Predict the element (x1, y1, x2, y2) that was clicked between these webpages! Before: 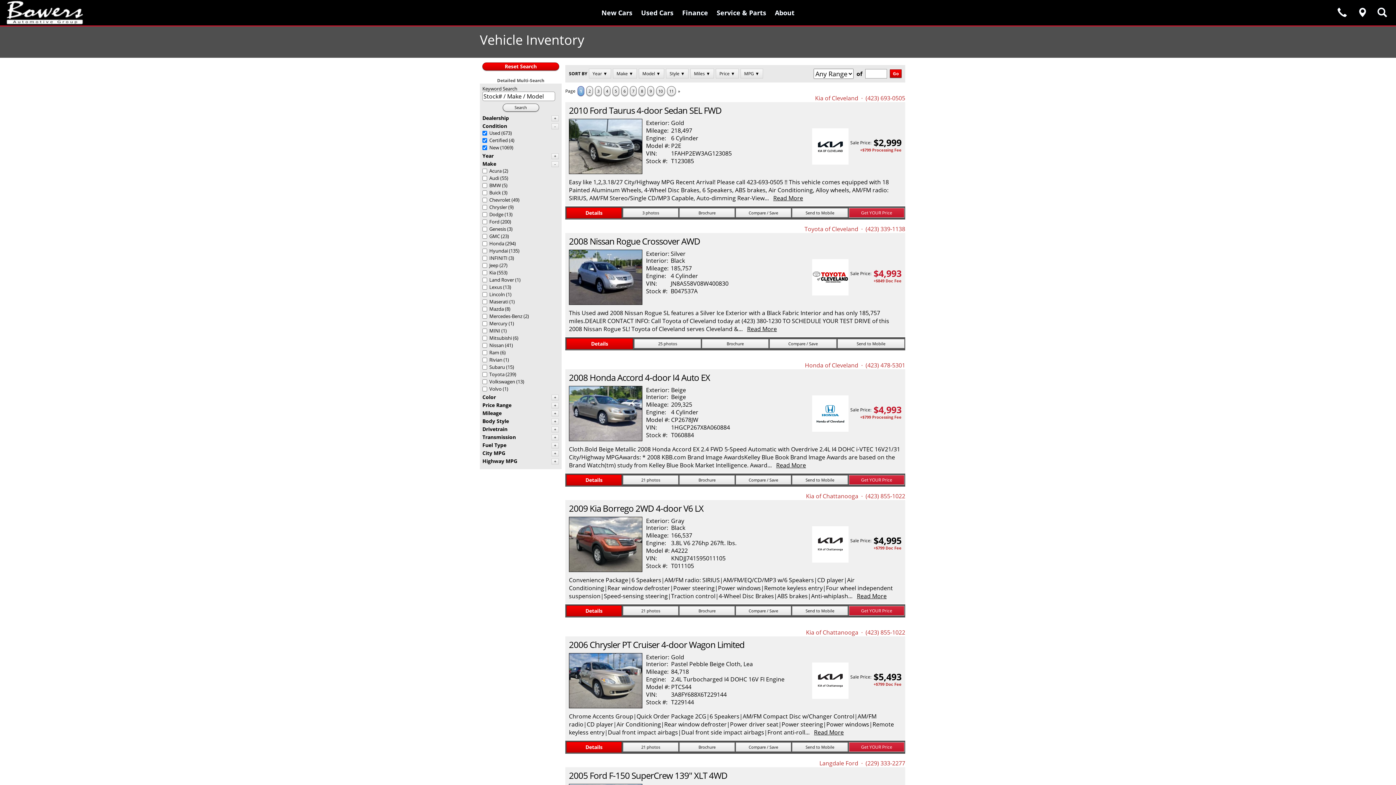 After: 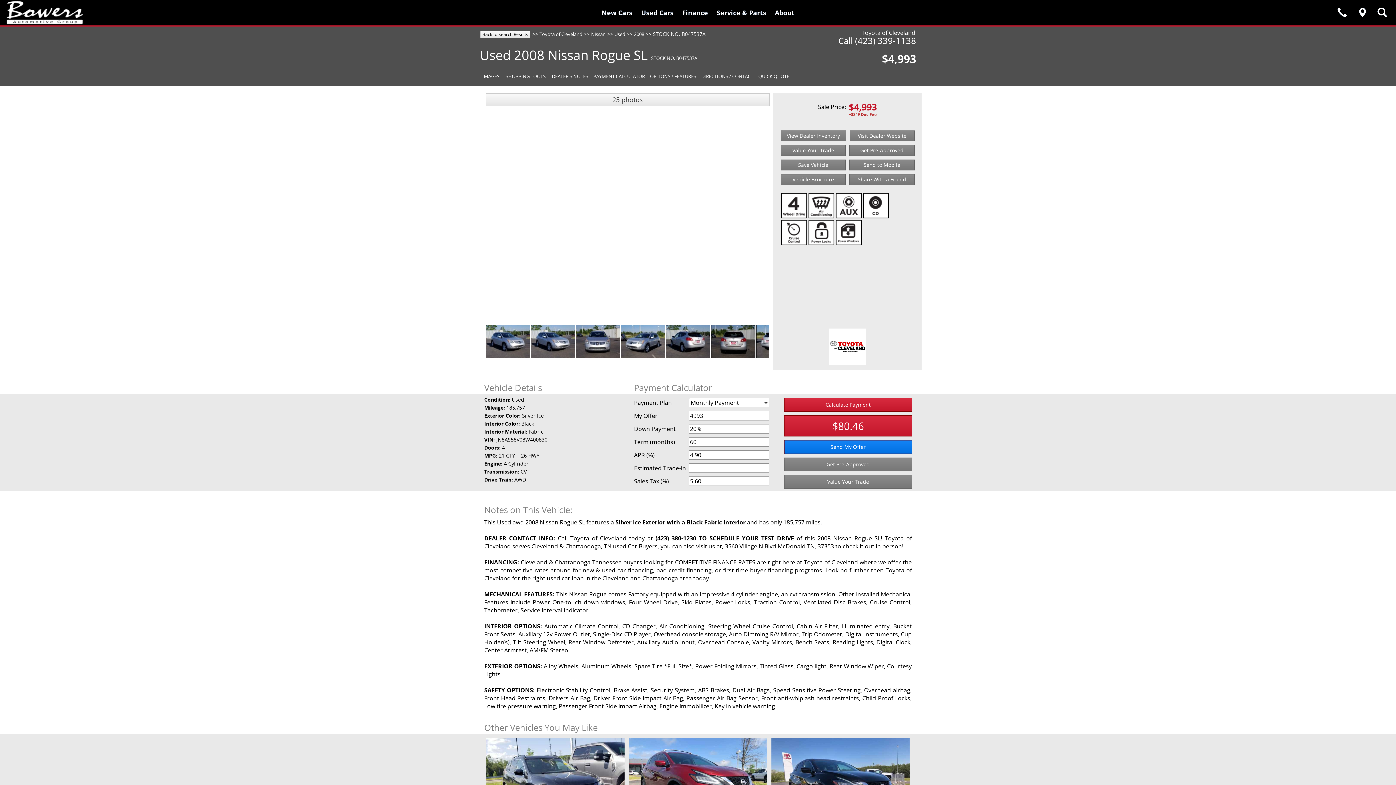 Action: bbox: (747, 325, 777, 333) label: Read More